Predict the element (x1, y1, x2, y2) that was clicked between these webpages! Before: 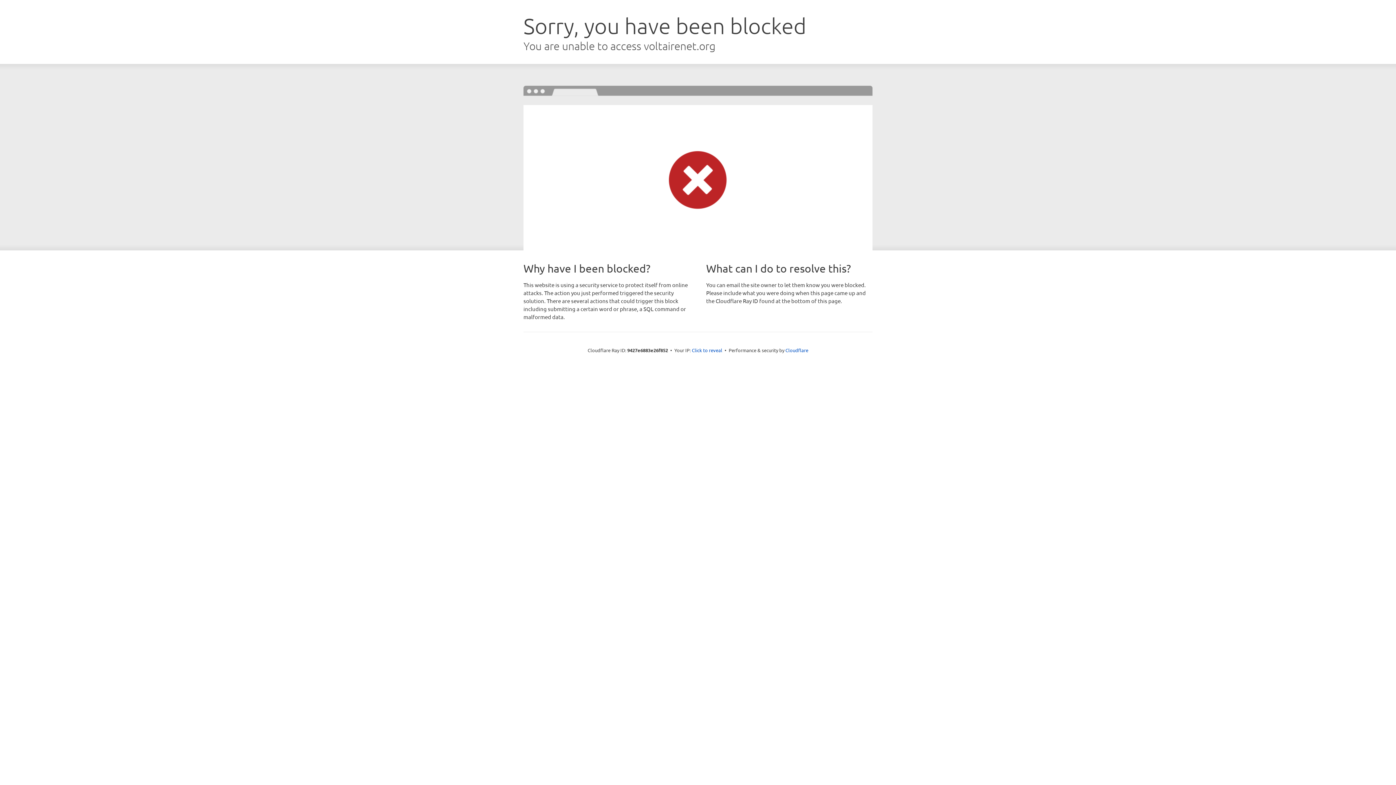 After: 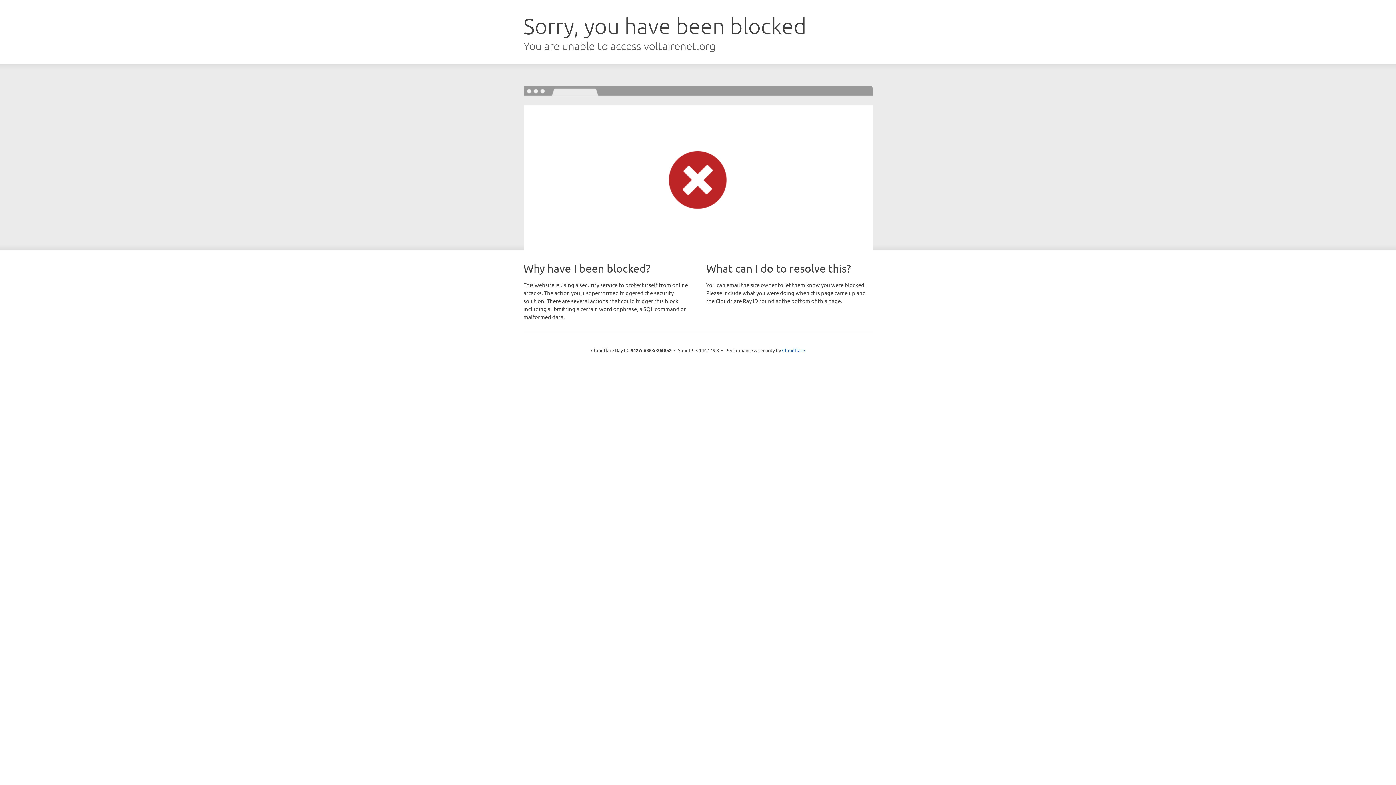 Action: bbox: (692, 346, 722, 353) label: Click to reveal